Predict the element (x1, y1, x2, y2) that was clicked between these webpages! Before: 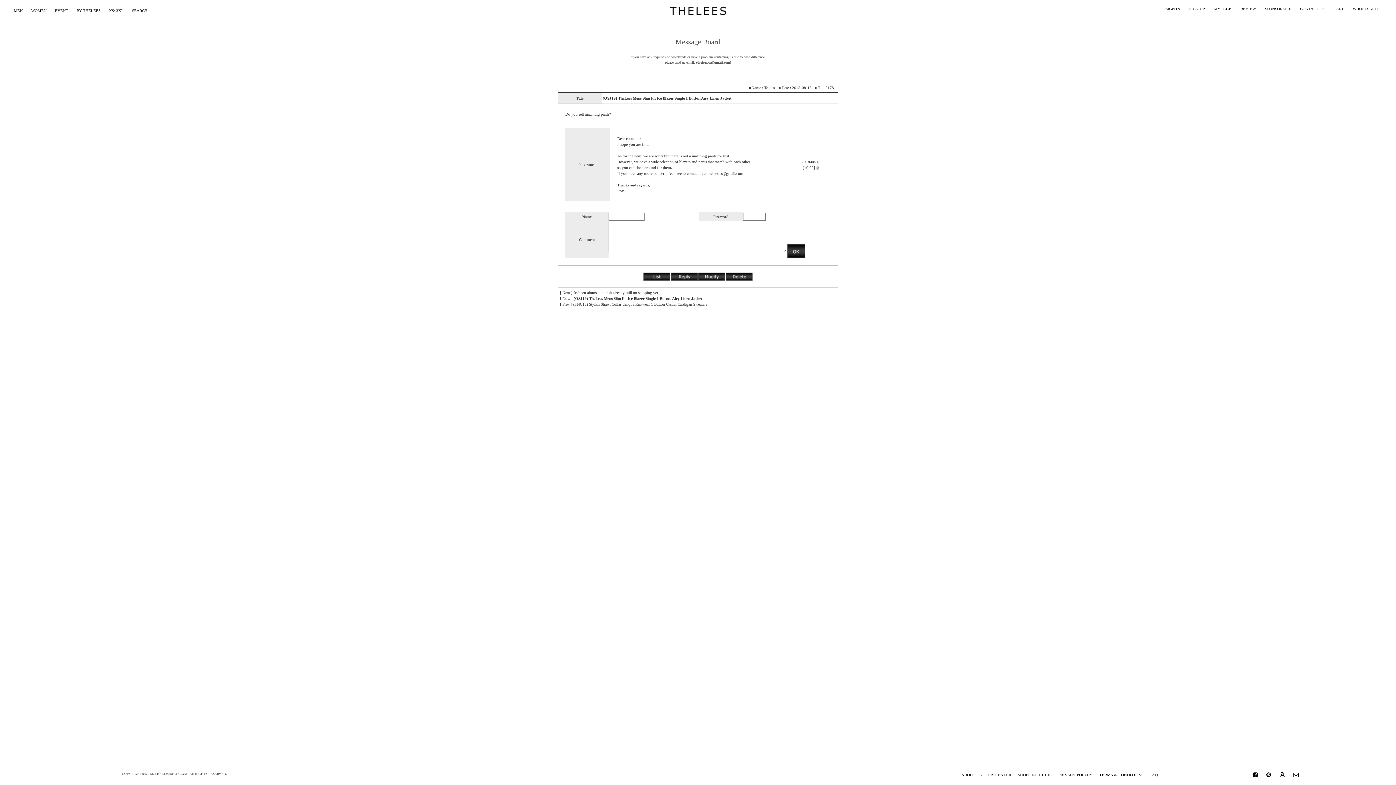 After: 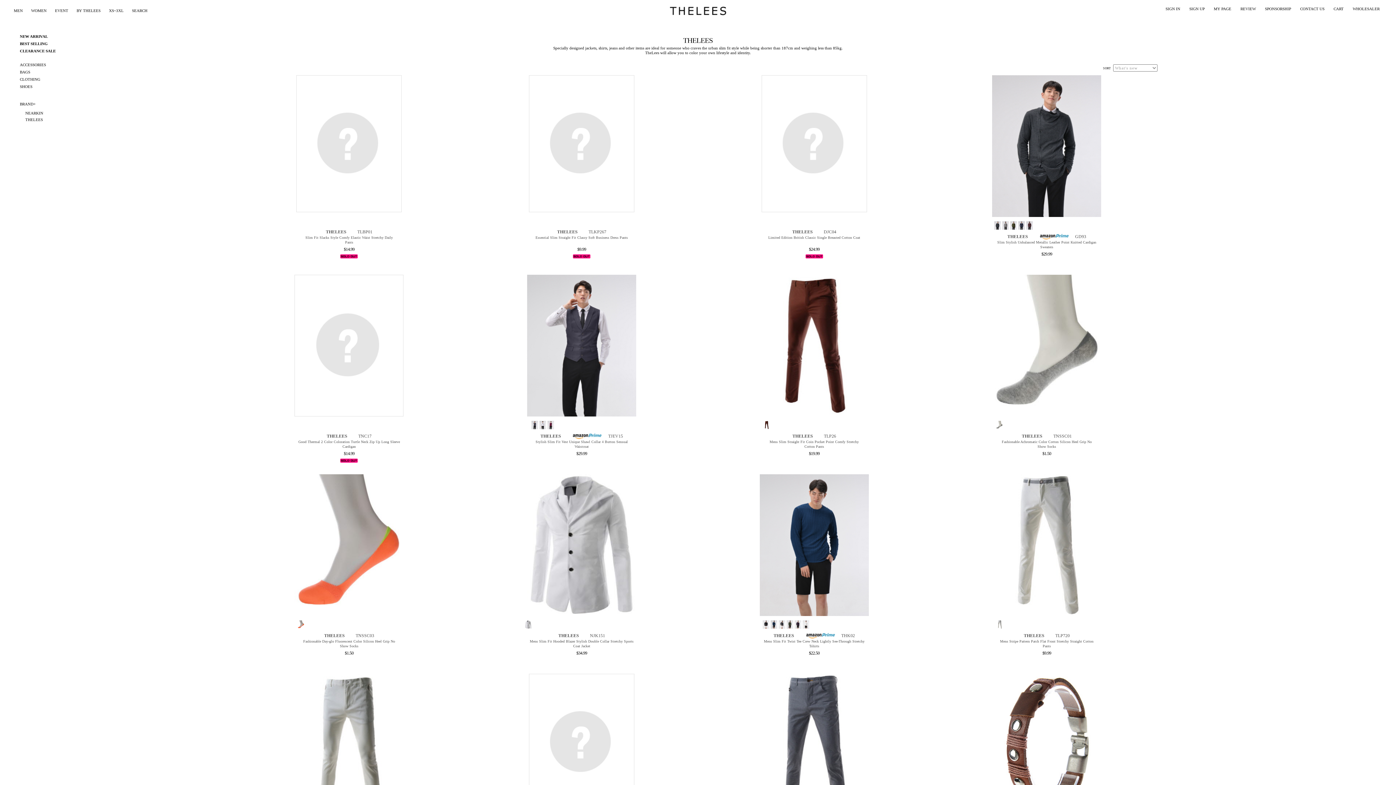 Action: label: BY THELEES bbox: (76, 8, 106, 13)